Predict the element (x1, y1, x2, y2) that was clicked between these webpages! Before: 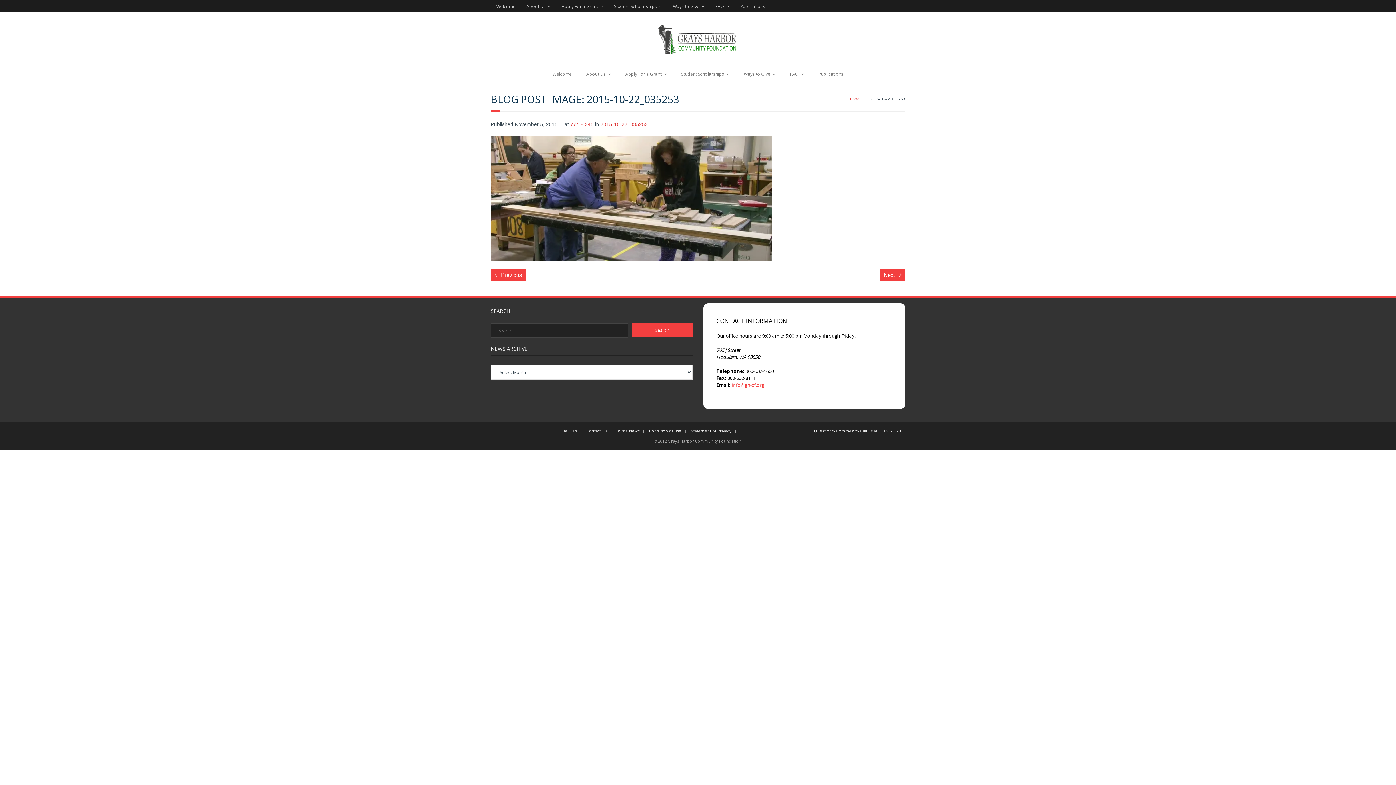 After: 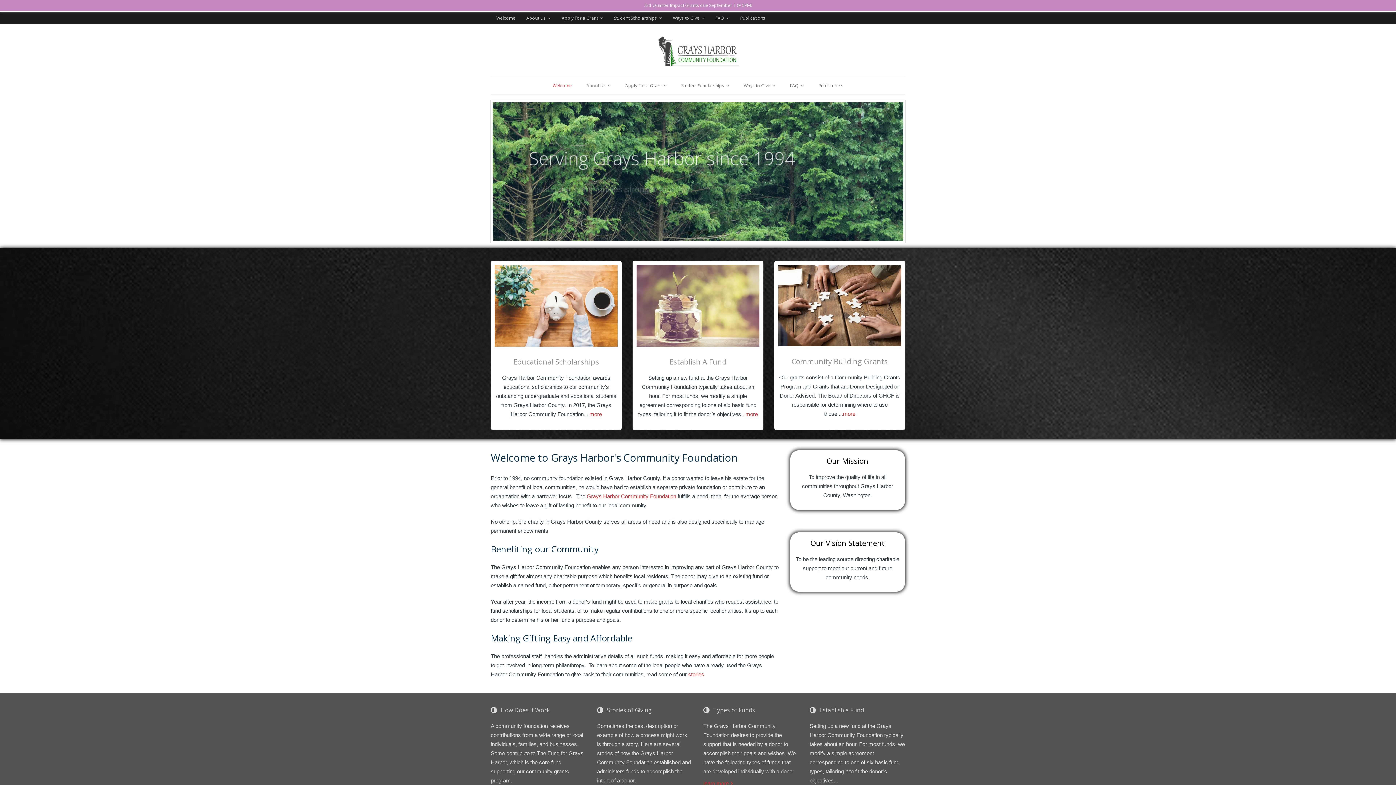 Action: bbox: (490, 0, 521, 12) label: Welcome